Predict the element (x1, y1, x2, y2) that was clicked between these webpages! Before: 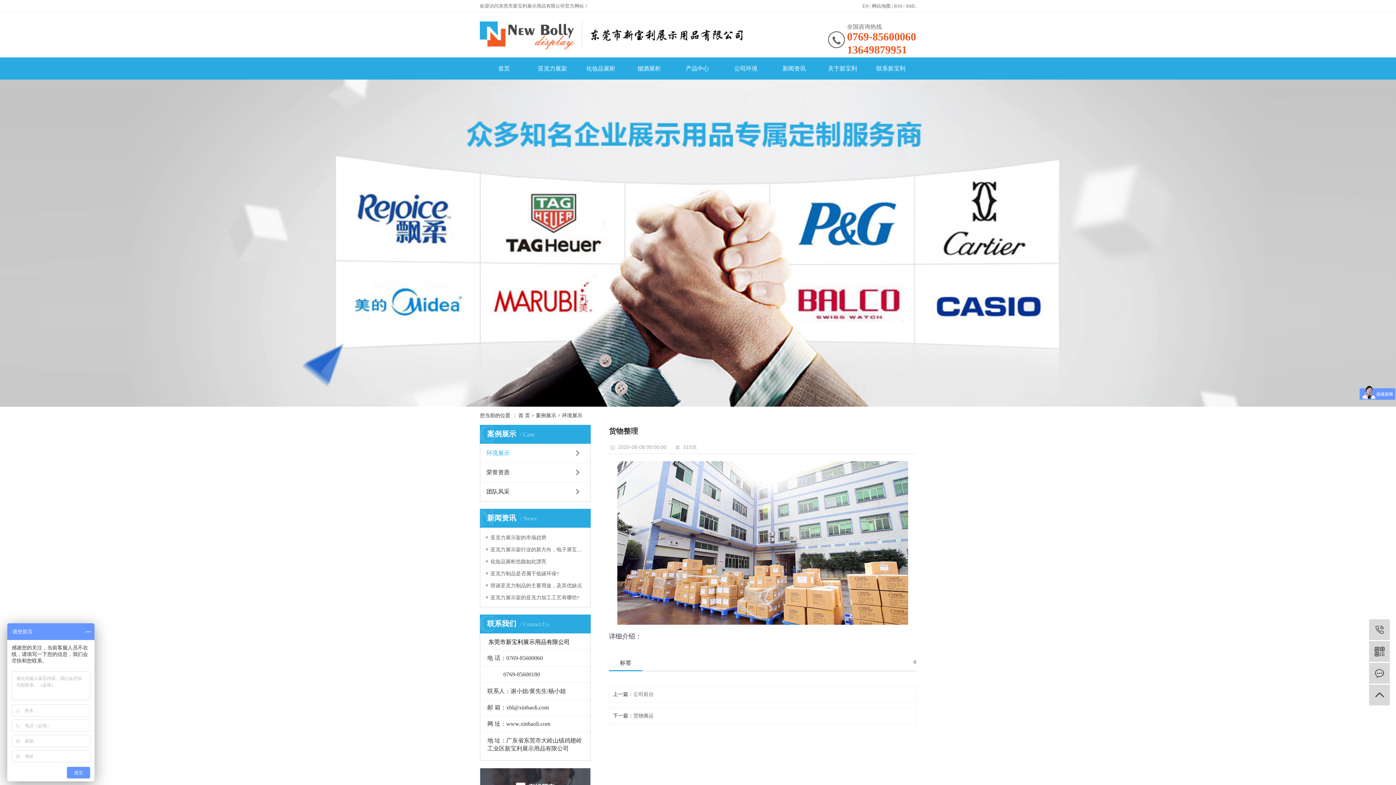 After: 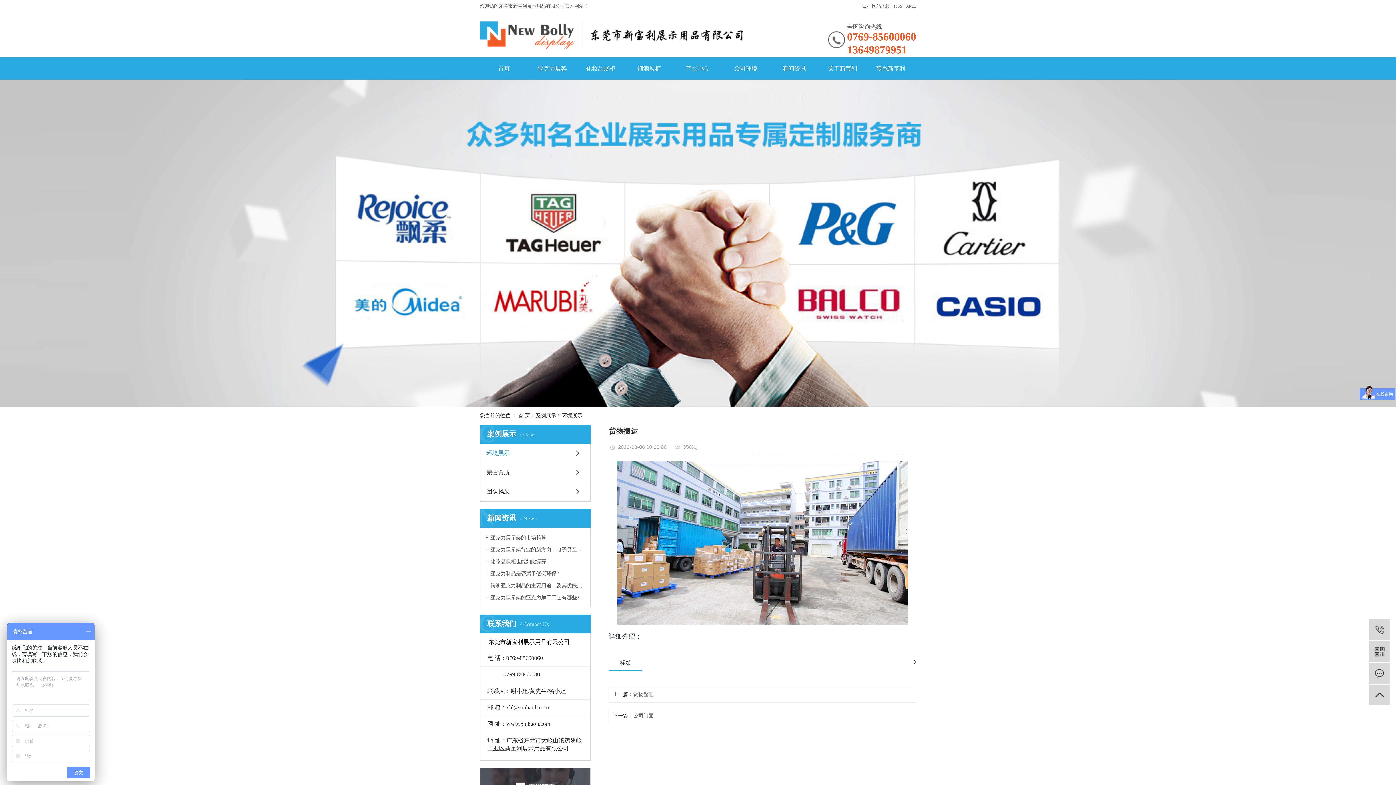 Action: bbox: (633, 712, 857, 720) label: 货物搬运